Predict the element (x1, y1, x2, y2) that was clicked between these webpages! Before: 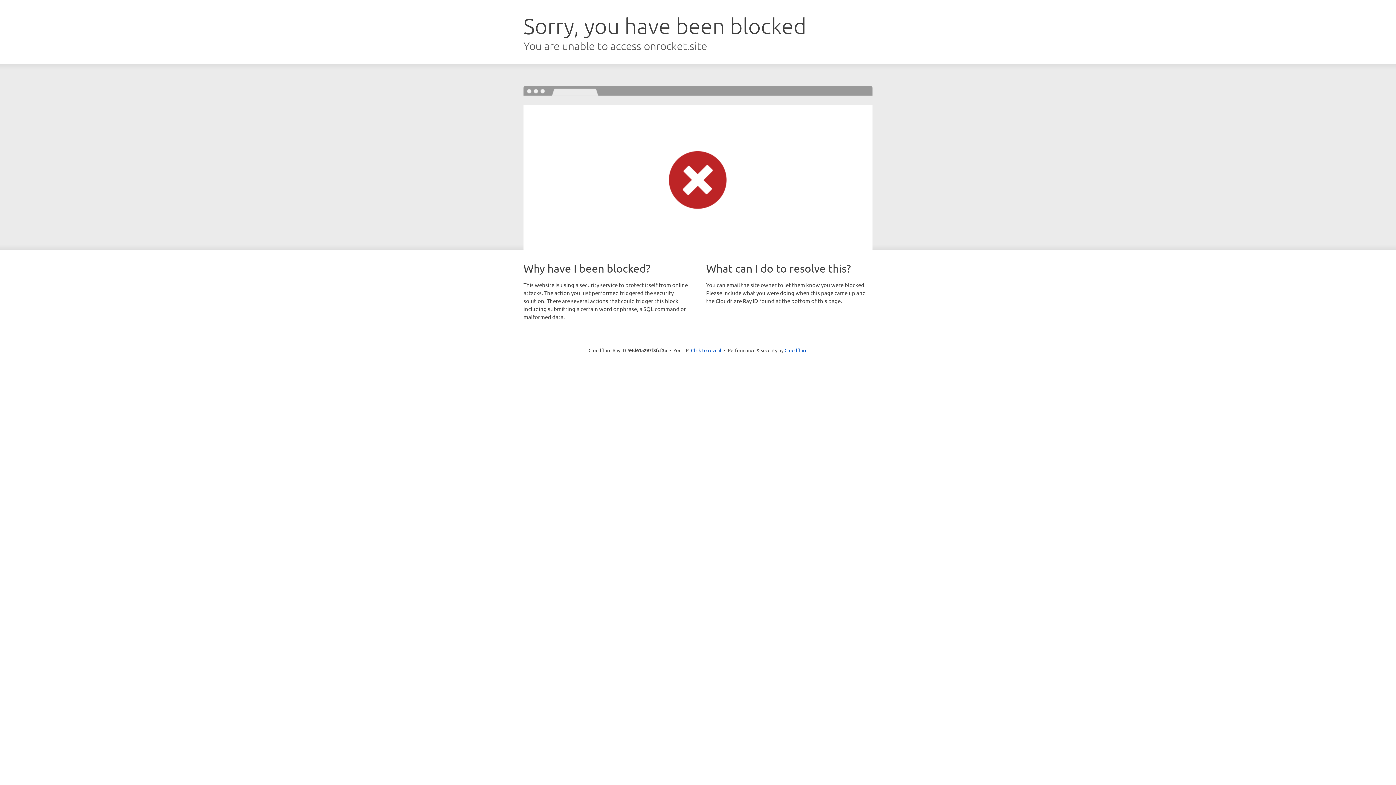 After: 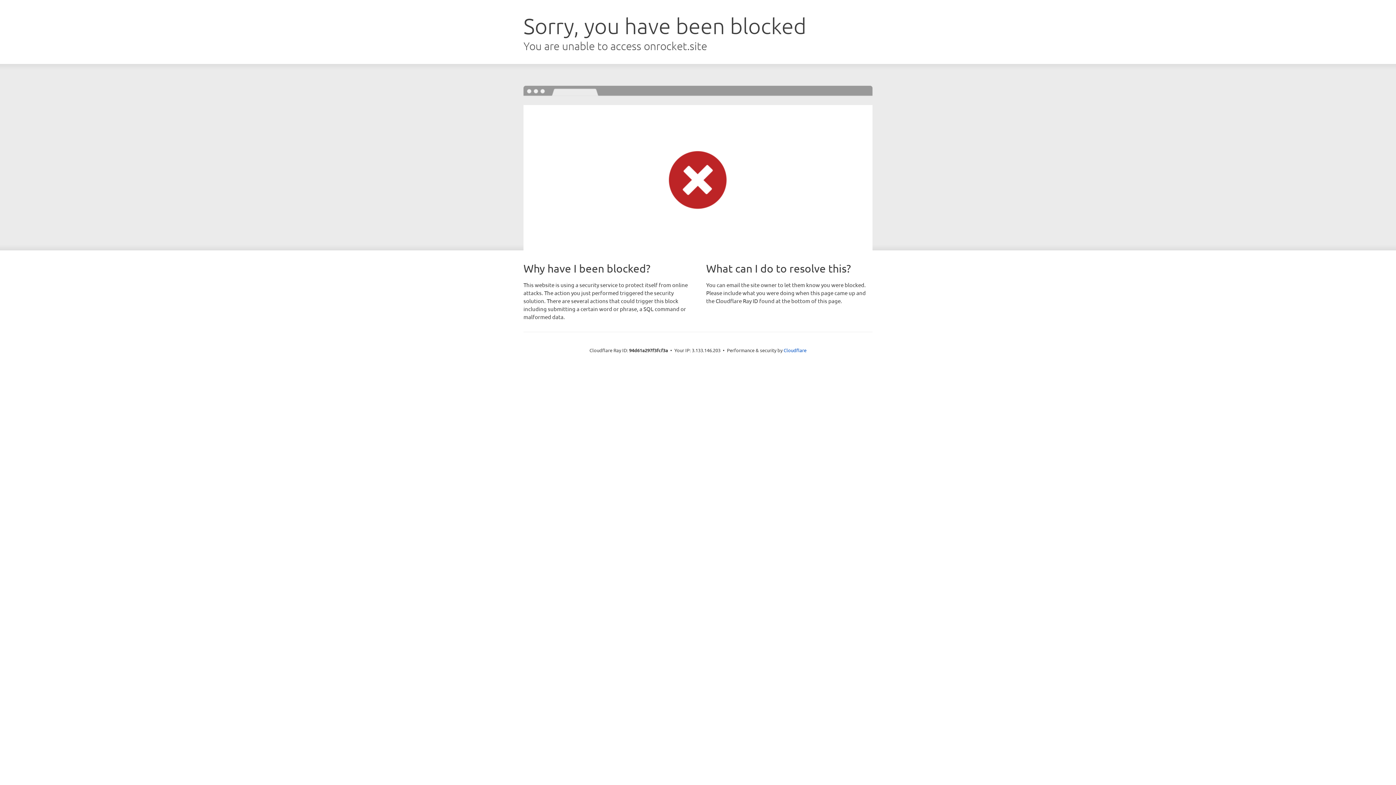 Action: label: Click to reveal bbox: (691, 346, 721, 353)